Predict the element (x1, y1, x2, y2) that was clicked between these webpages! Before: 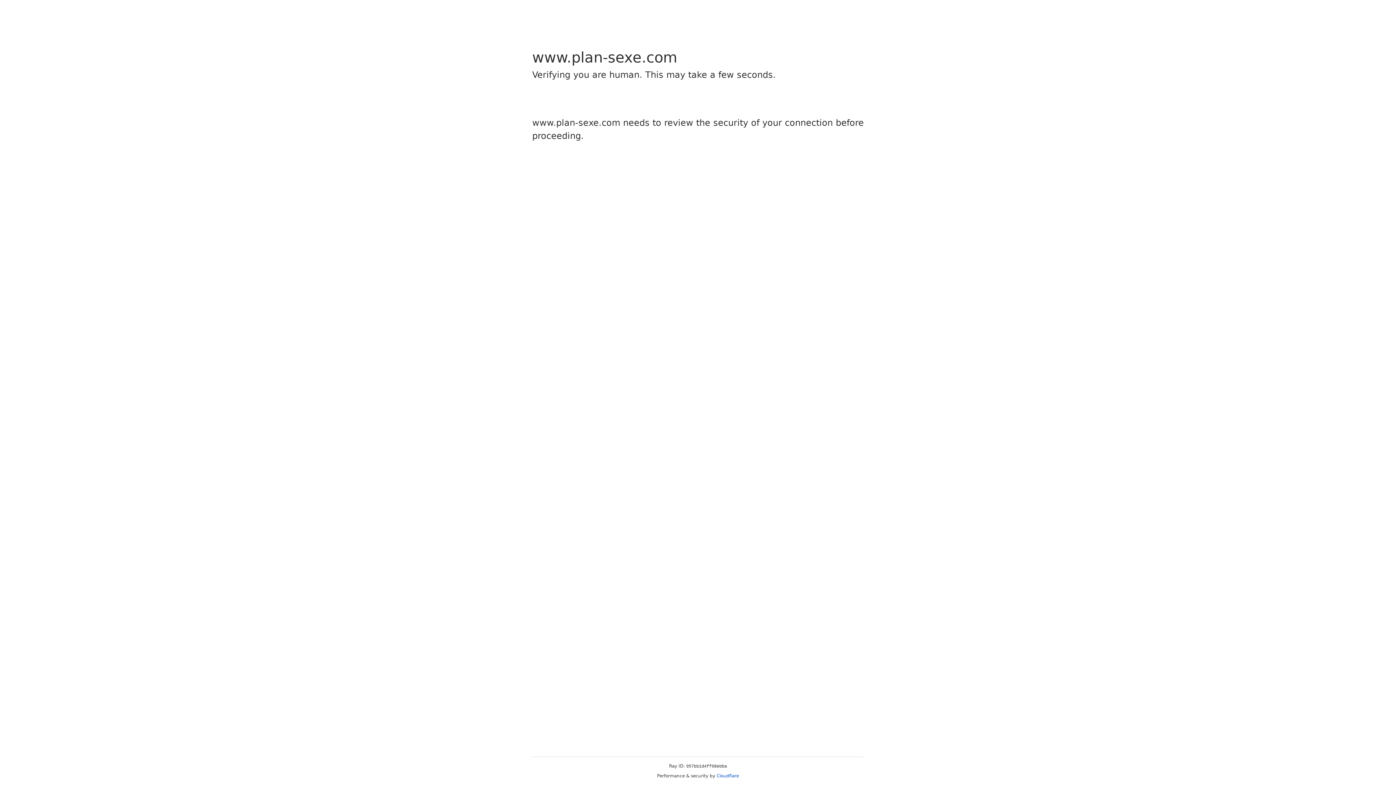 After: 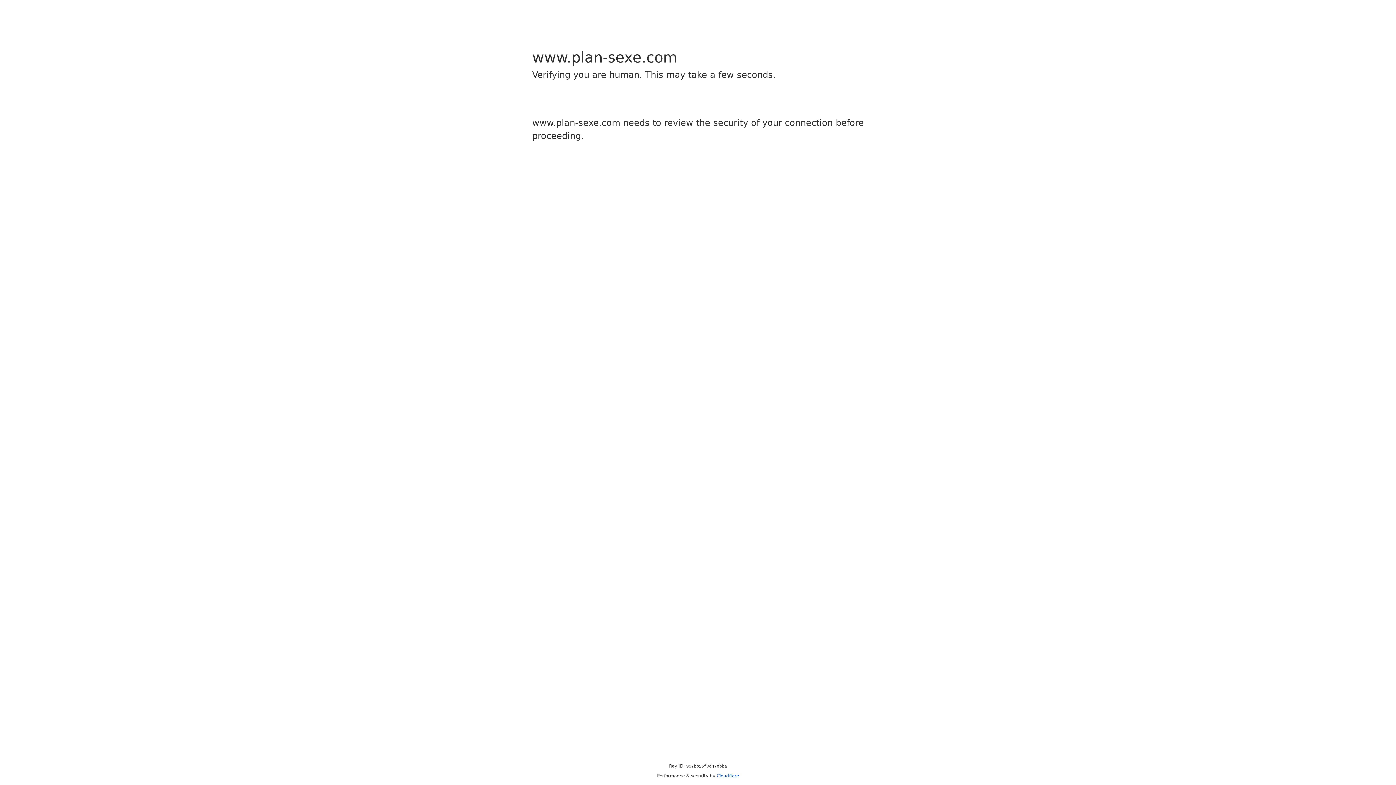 Action: bbox: (716, 773, 739, 778) label: Cloudflare